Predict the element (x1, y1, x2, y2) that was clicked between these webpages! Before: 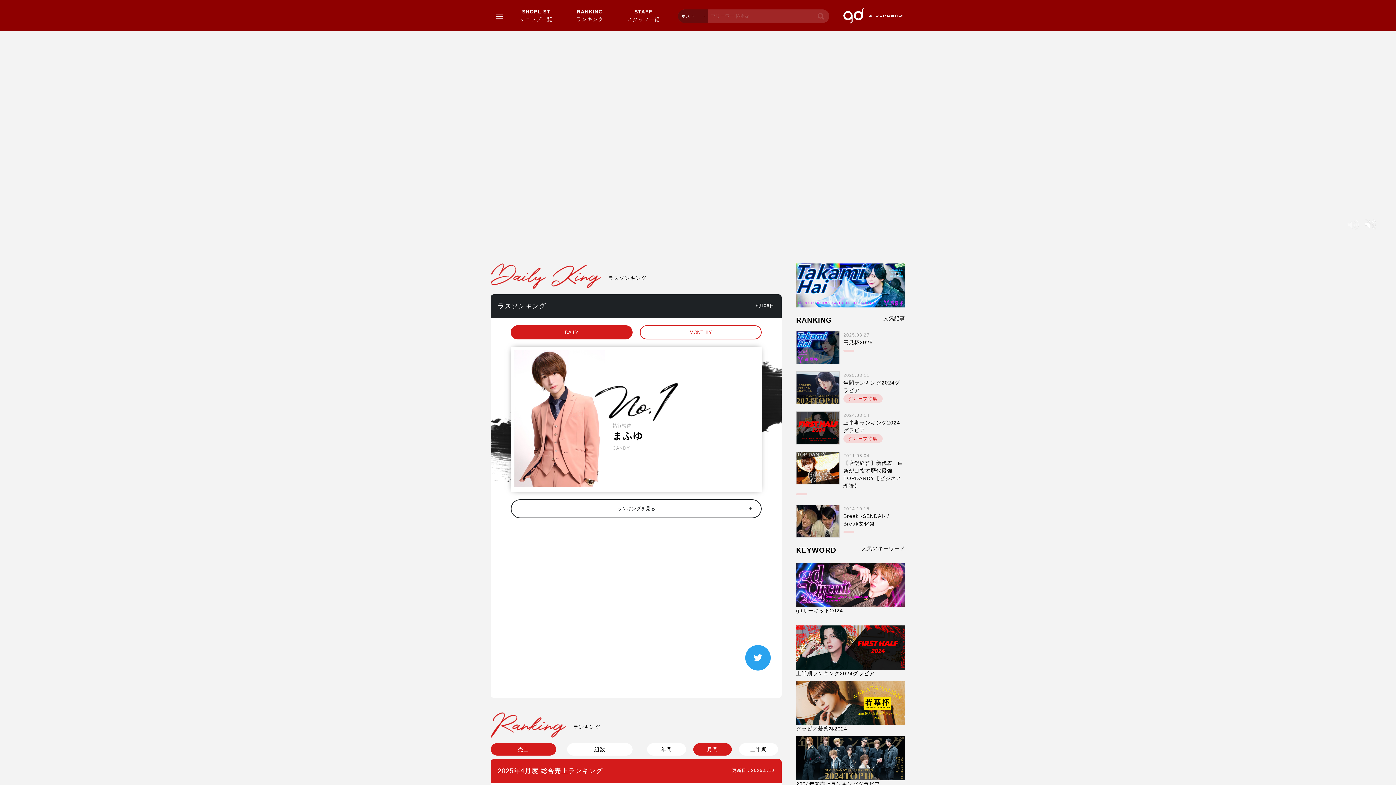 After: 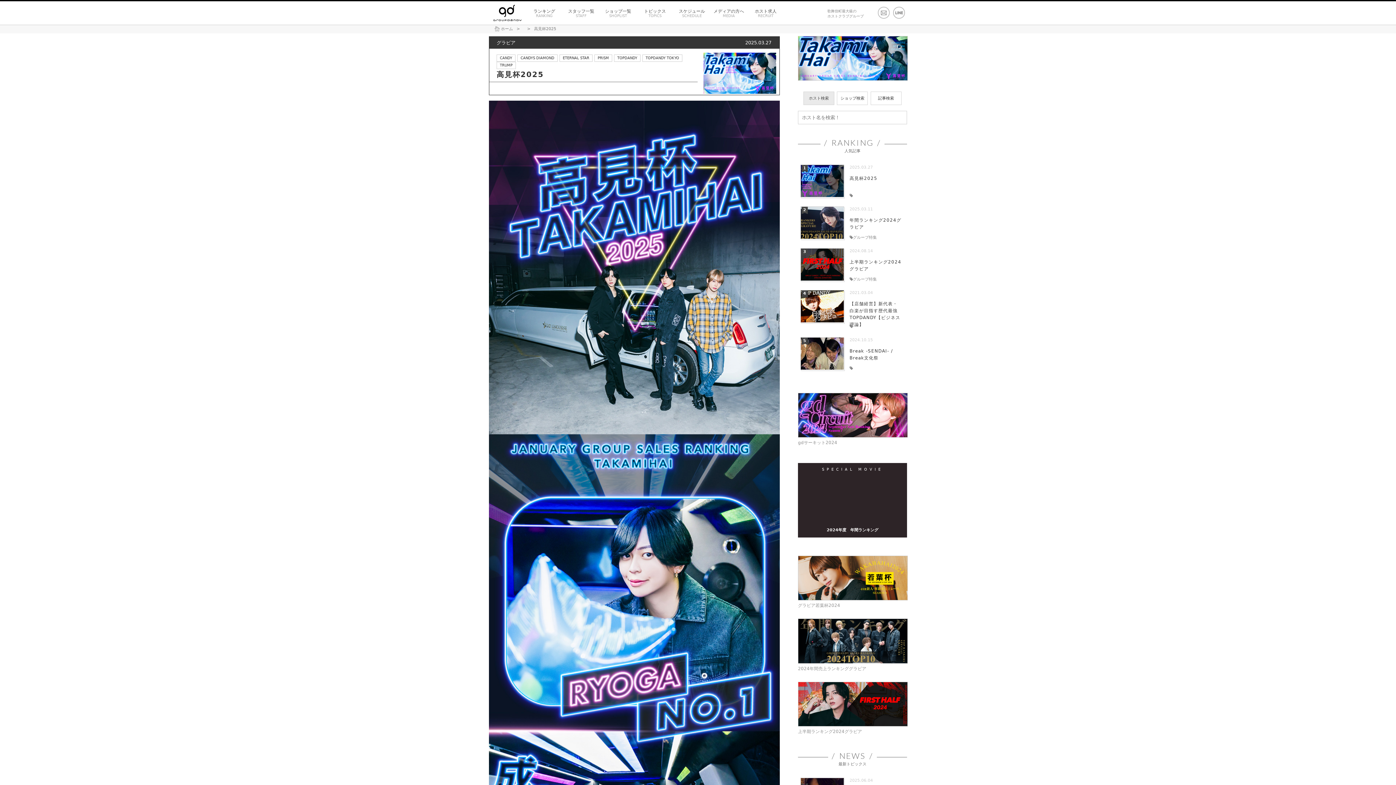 Action: bbox: (796, 356, 839, 362)